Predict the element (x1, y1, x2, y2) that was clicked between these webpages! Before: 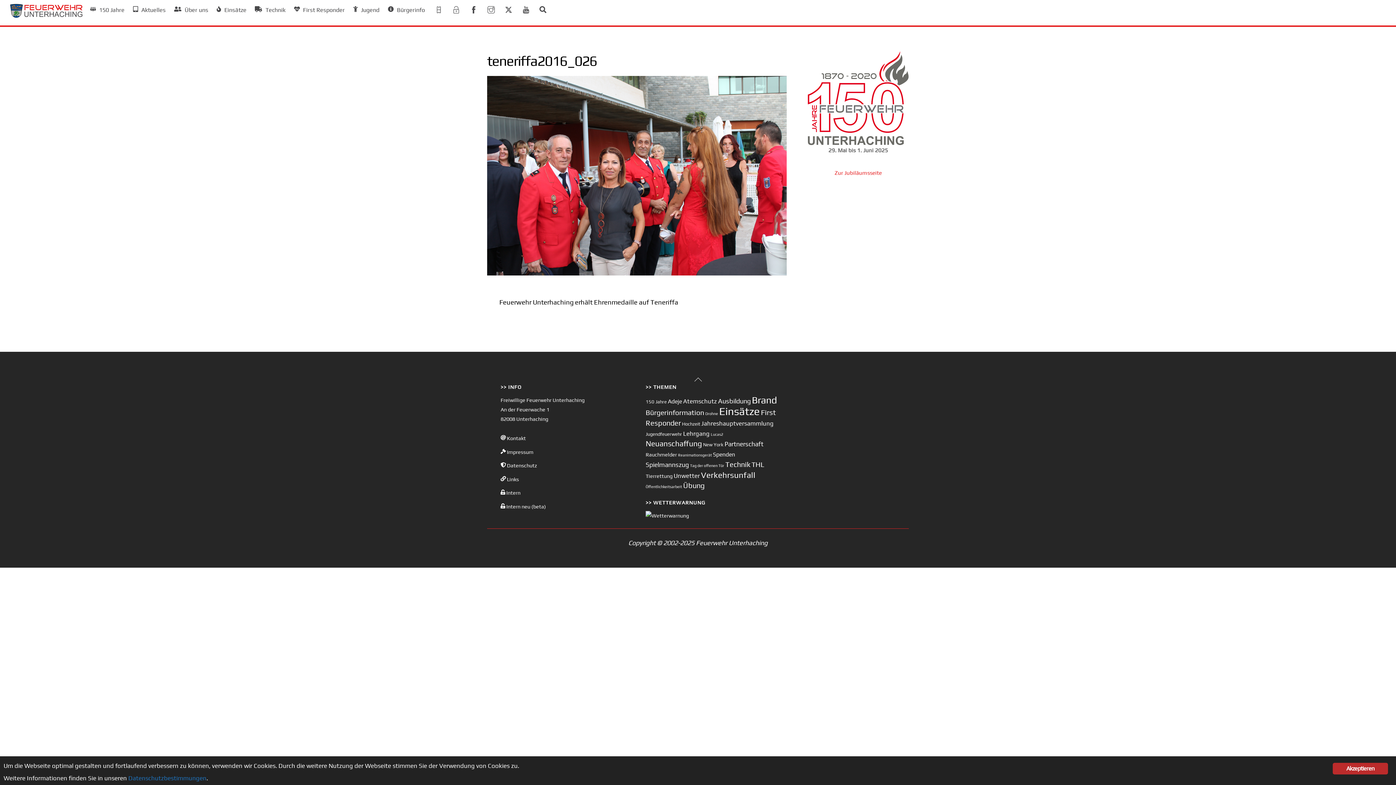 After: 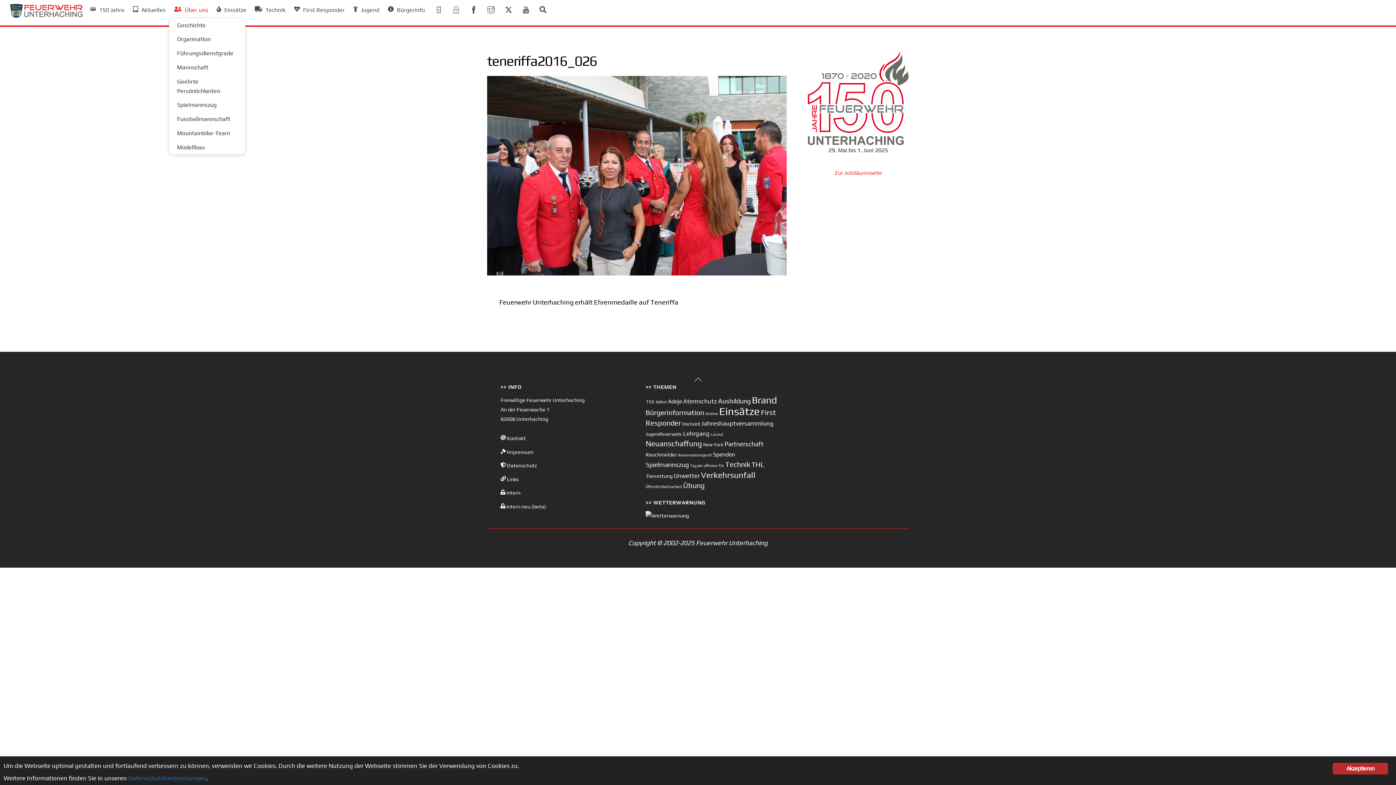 Action: bbox: (170, 1, 211, 18) label:  Über uns